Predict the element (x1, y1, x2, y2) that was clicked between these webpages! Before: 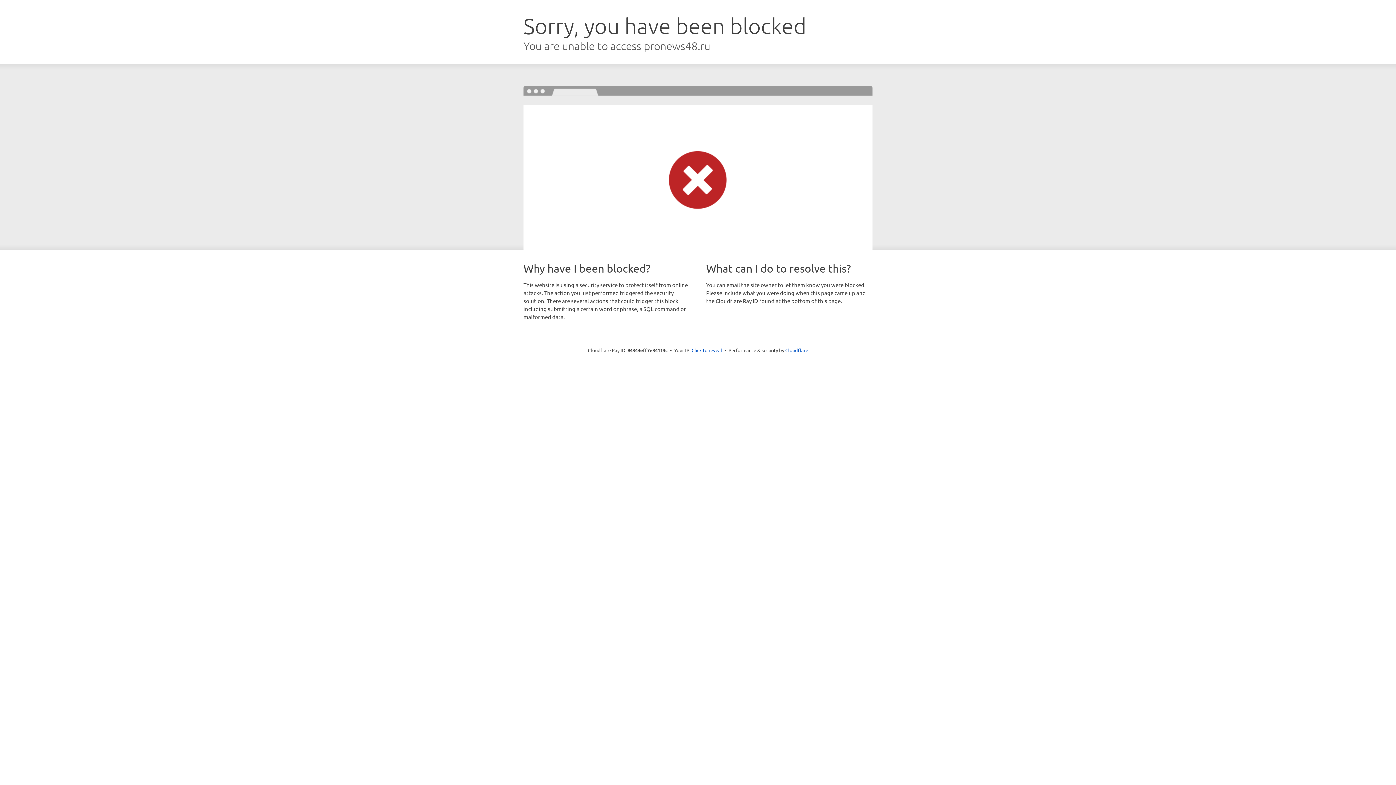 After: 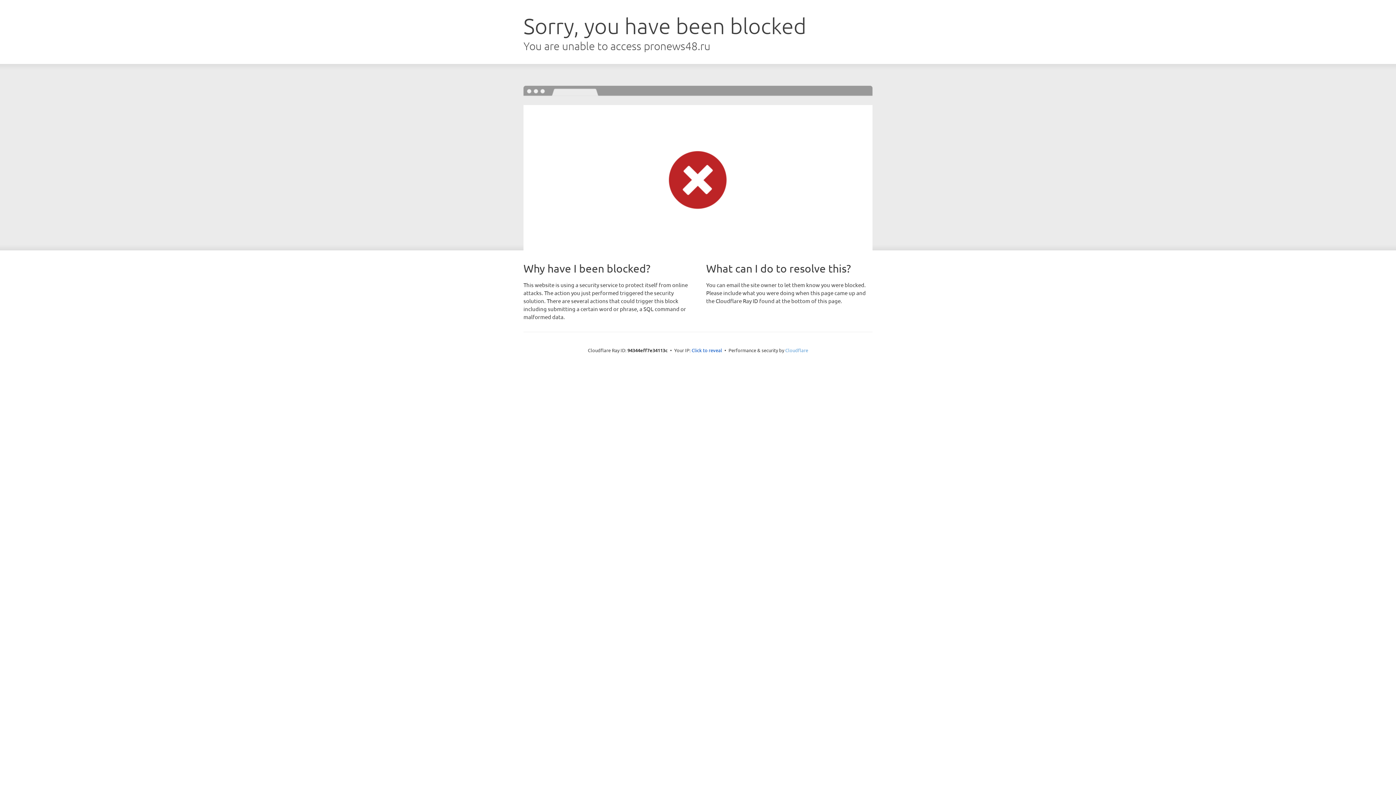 Action: bbox: (785, 347, 808, 353) label: Cloudflare